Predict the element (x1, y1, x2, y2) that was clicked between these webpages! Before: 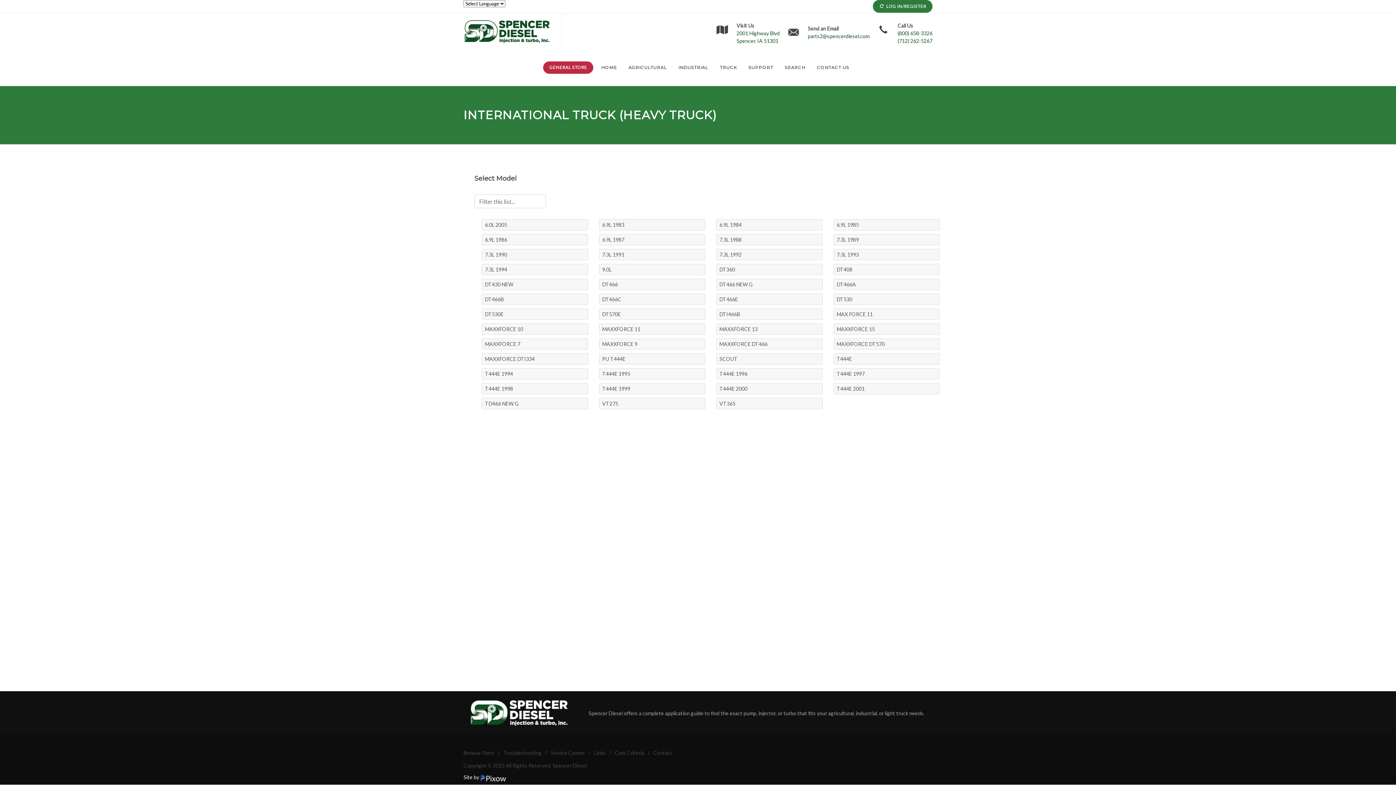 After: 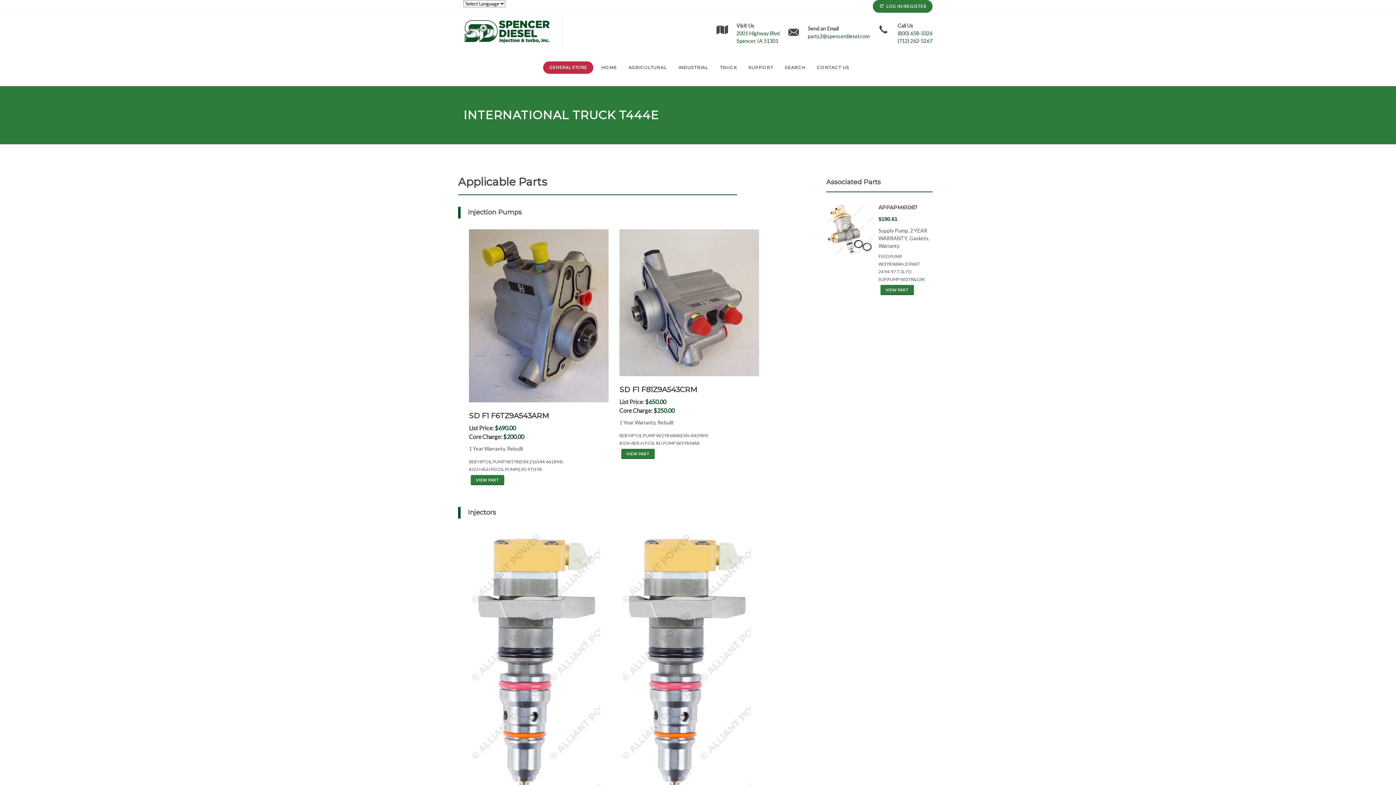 Action: bbox: (831, 355, 941, 361) label: T444E